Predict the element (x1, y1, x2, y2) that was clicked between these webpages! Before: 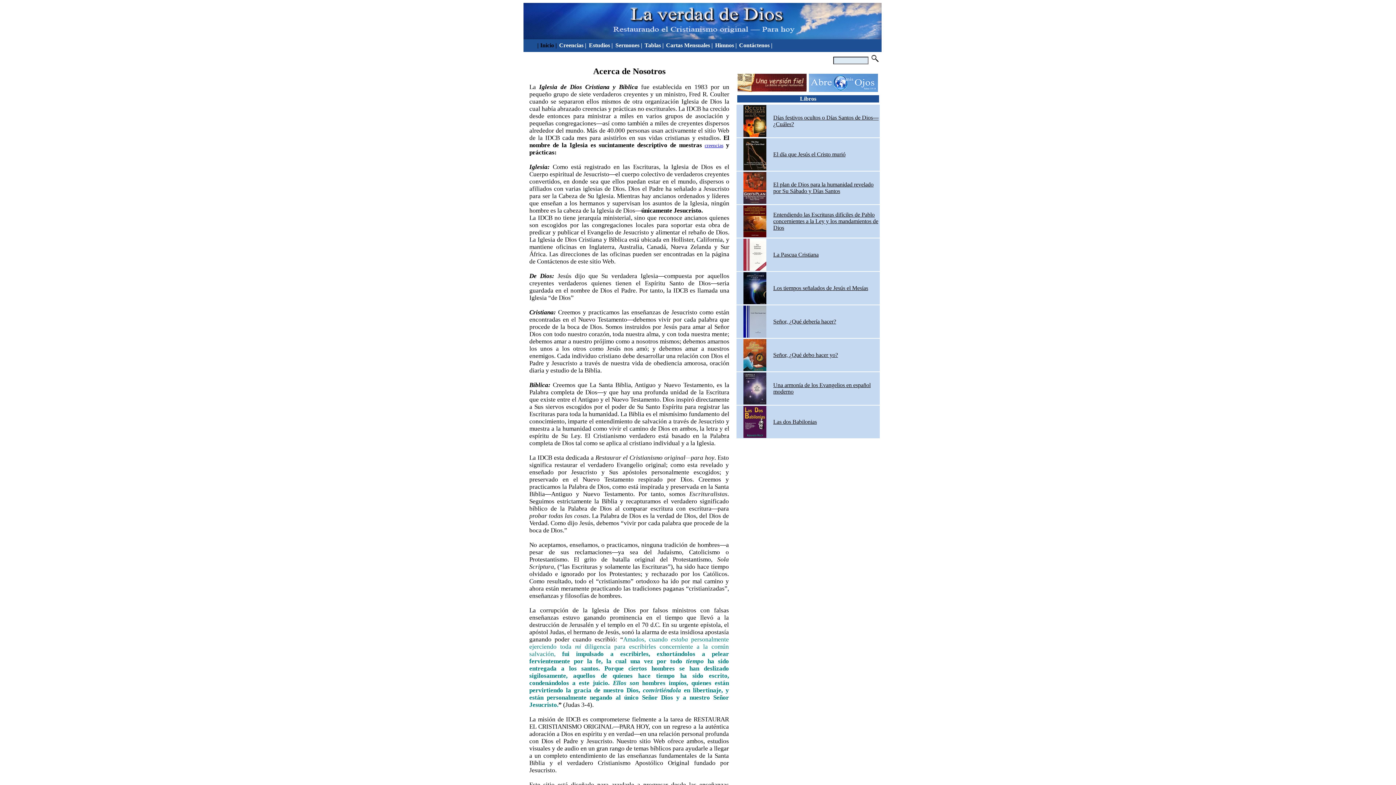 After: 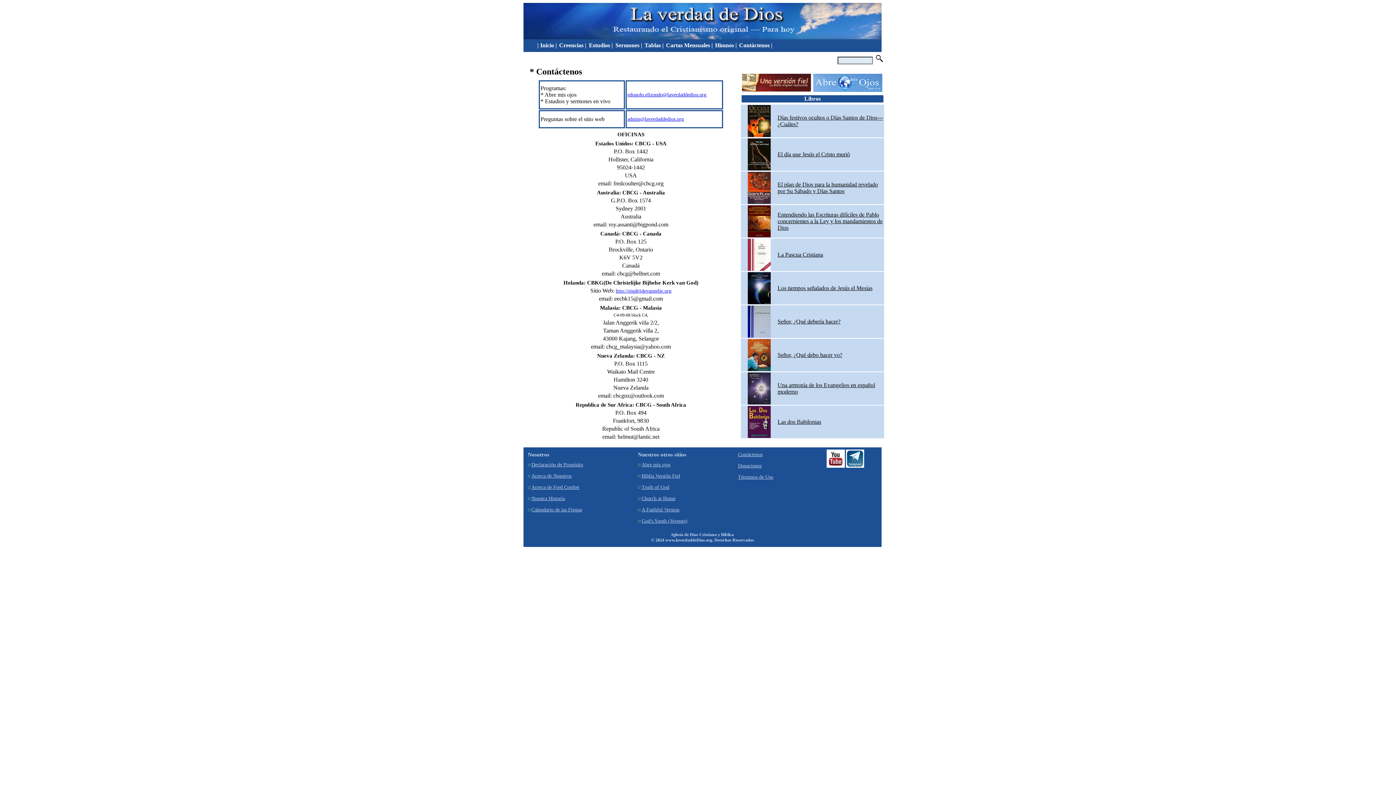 Action: label: Contáctenos | bbox: (739, 42, 772, 48)